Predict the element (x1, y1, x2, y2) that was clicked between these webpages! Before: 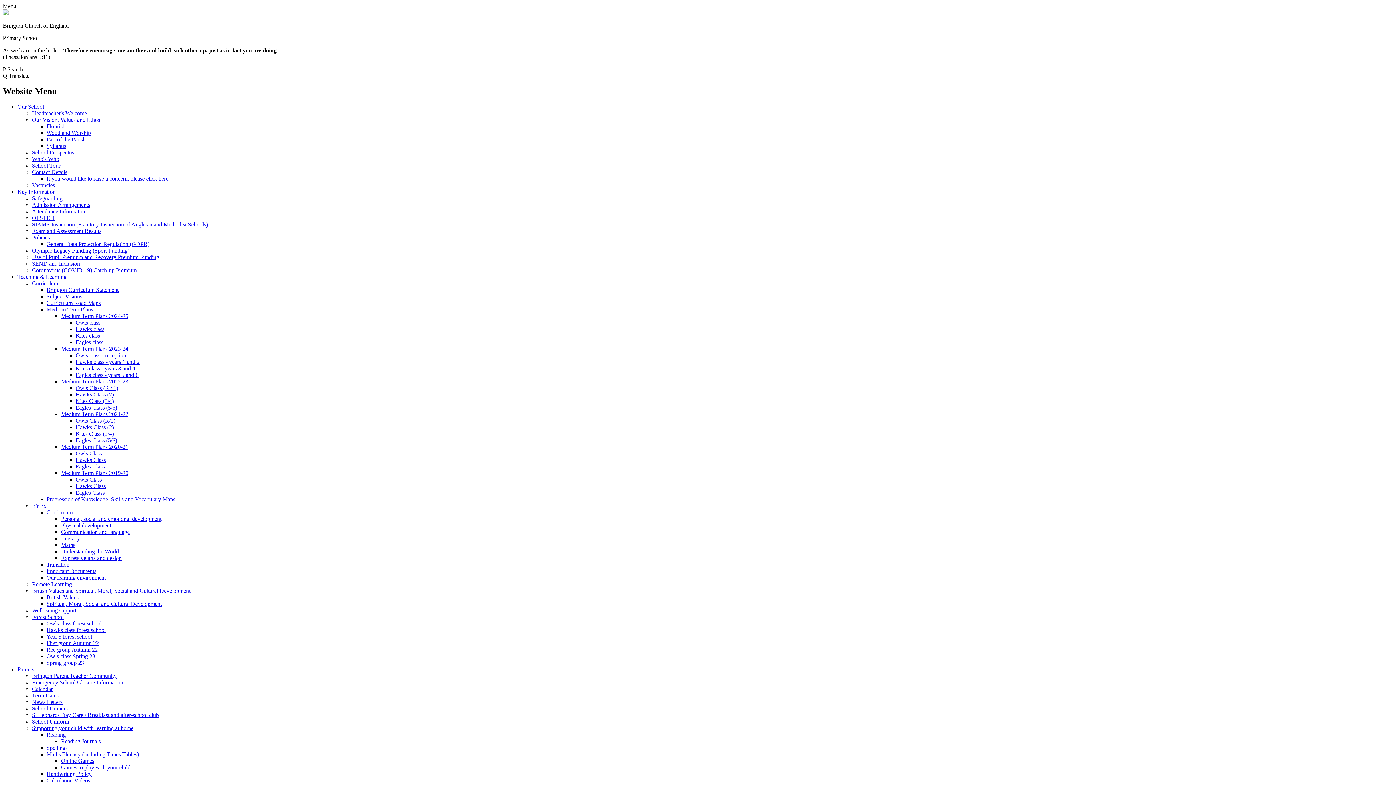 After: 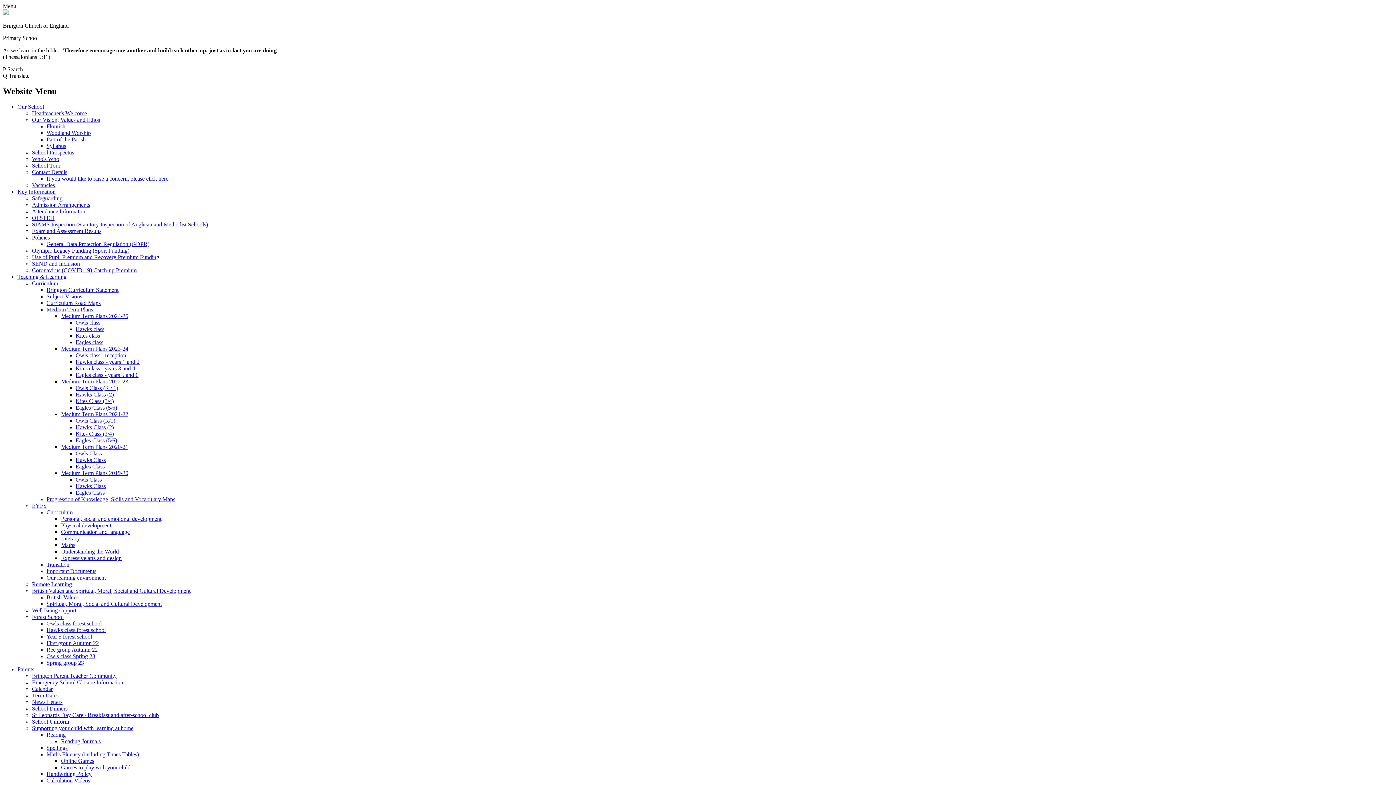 Action: label: Rec group Autumn 22 bbox: (46, 646, 97, 653)